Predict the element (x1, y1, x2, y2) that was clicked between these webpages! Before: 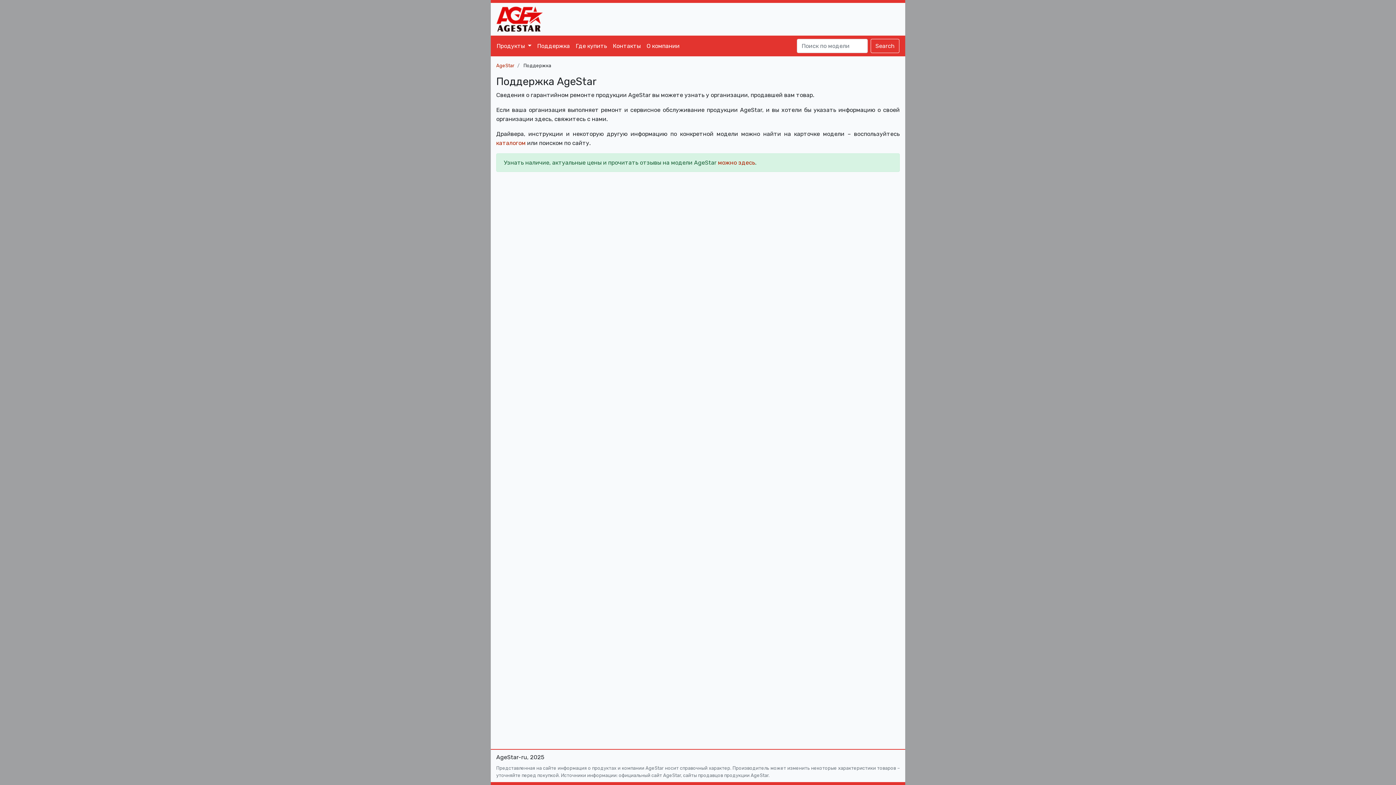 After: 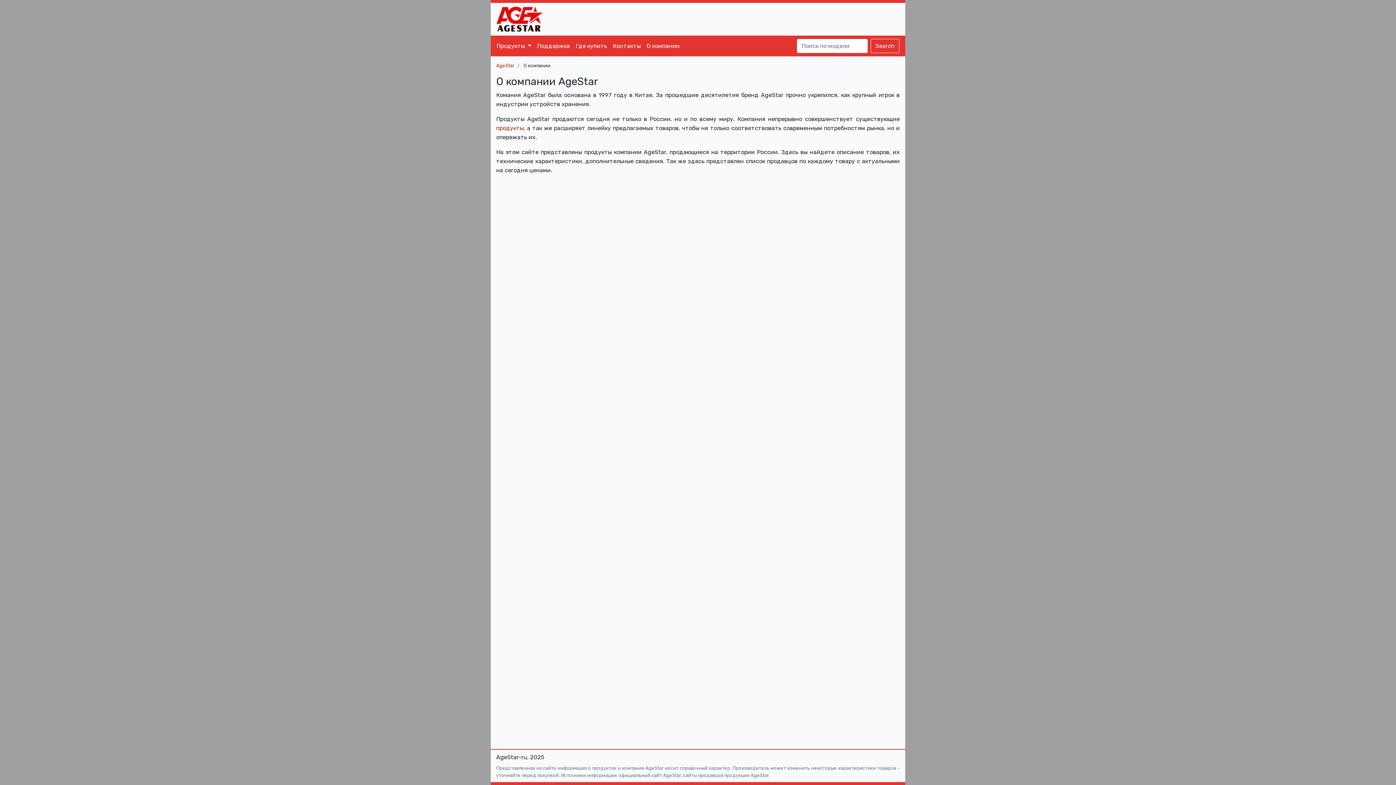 Action: bbox: (643, 38, 682, 53) label: О компании